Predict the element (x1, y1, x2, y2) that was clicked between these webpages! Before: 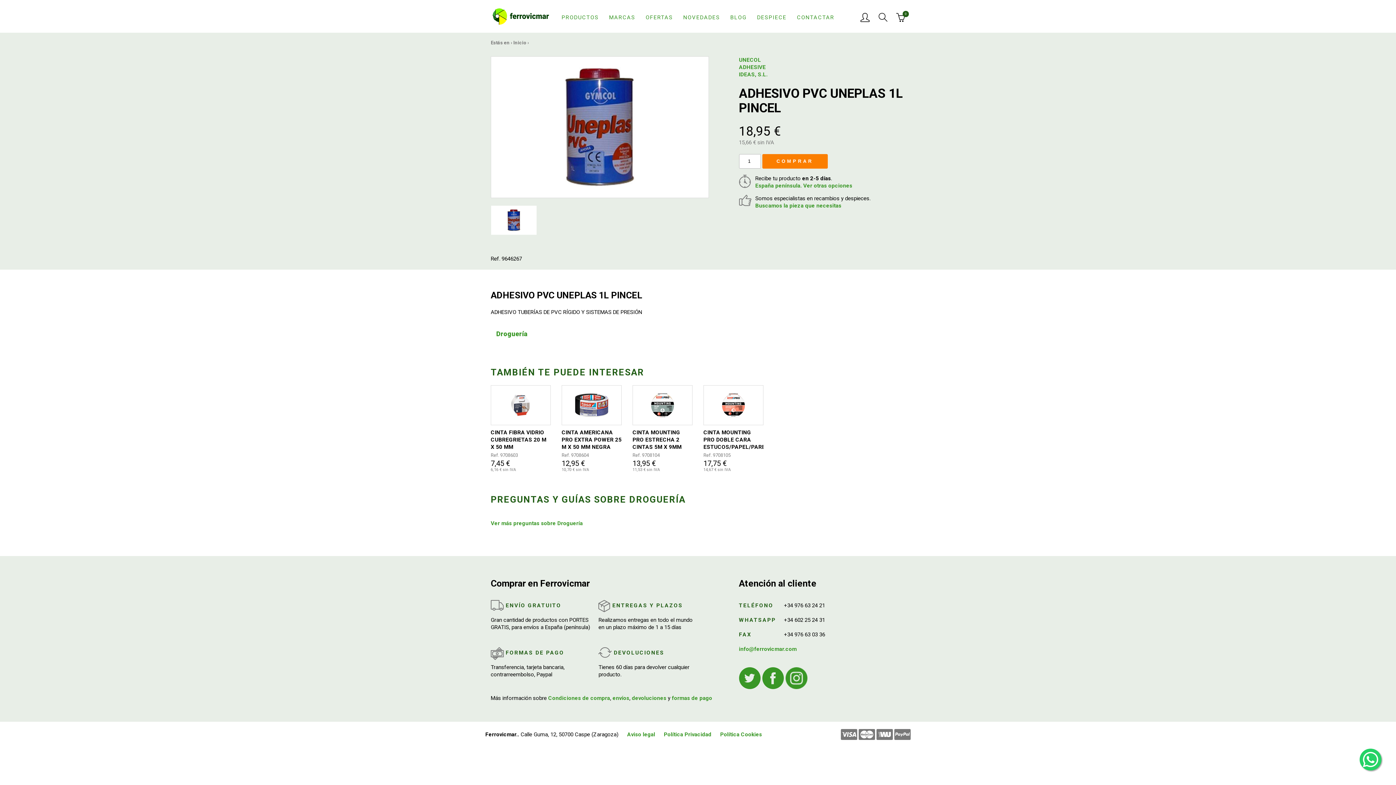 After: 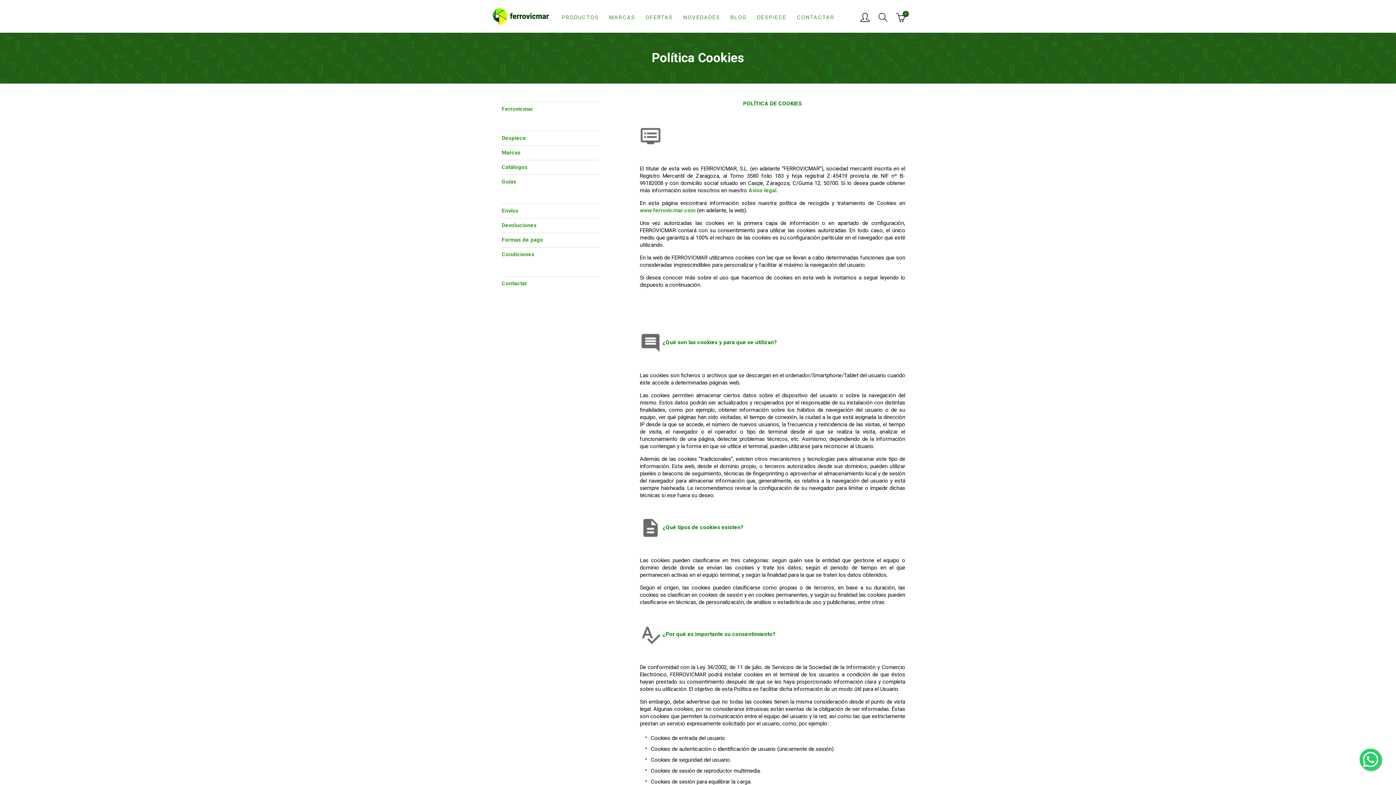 Action: label: Política Cookies bbox: (720, 731, 762, 738)